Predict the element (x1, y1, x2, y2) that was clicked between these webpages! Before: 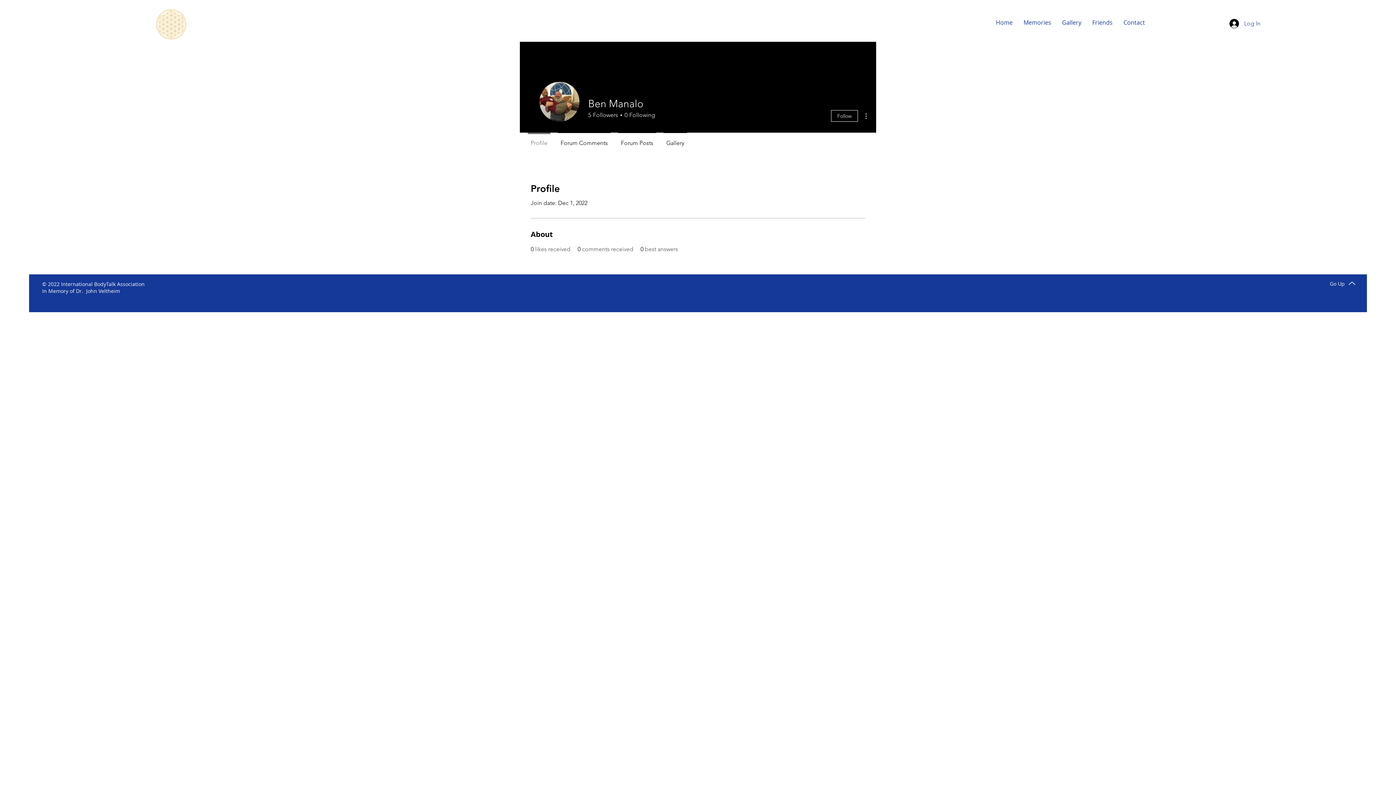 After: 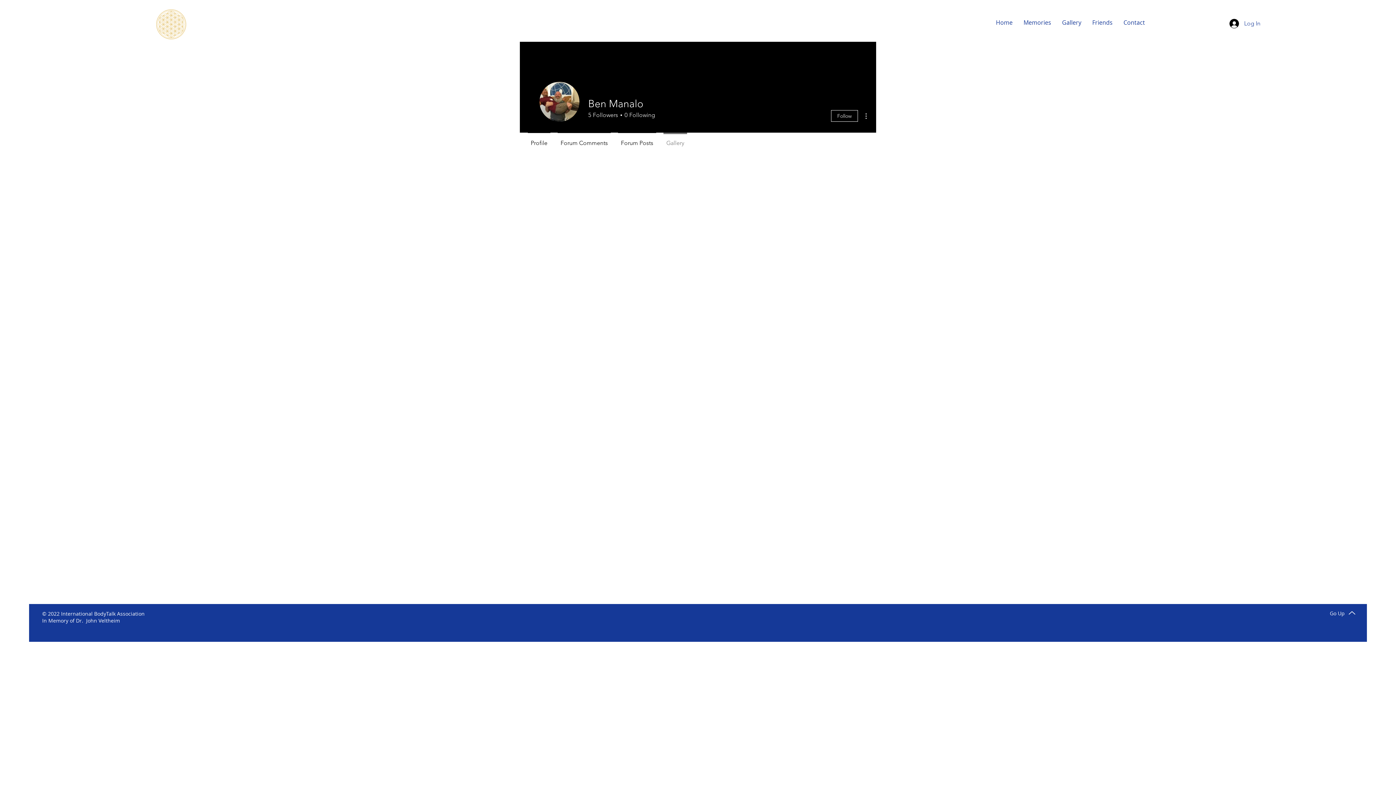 Action: label: Gallery bbox: (660, 132, 690, 147)